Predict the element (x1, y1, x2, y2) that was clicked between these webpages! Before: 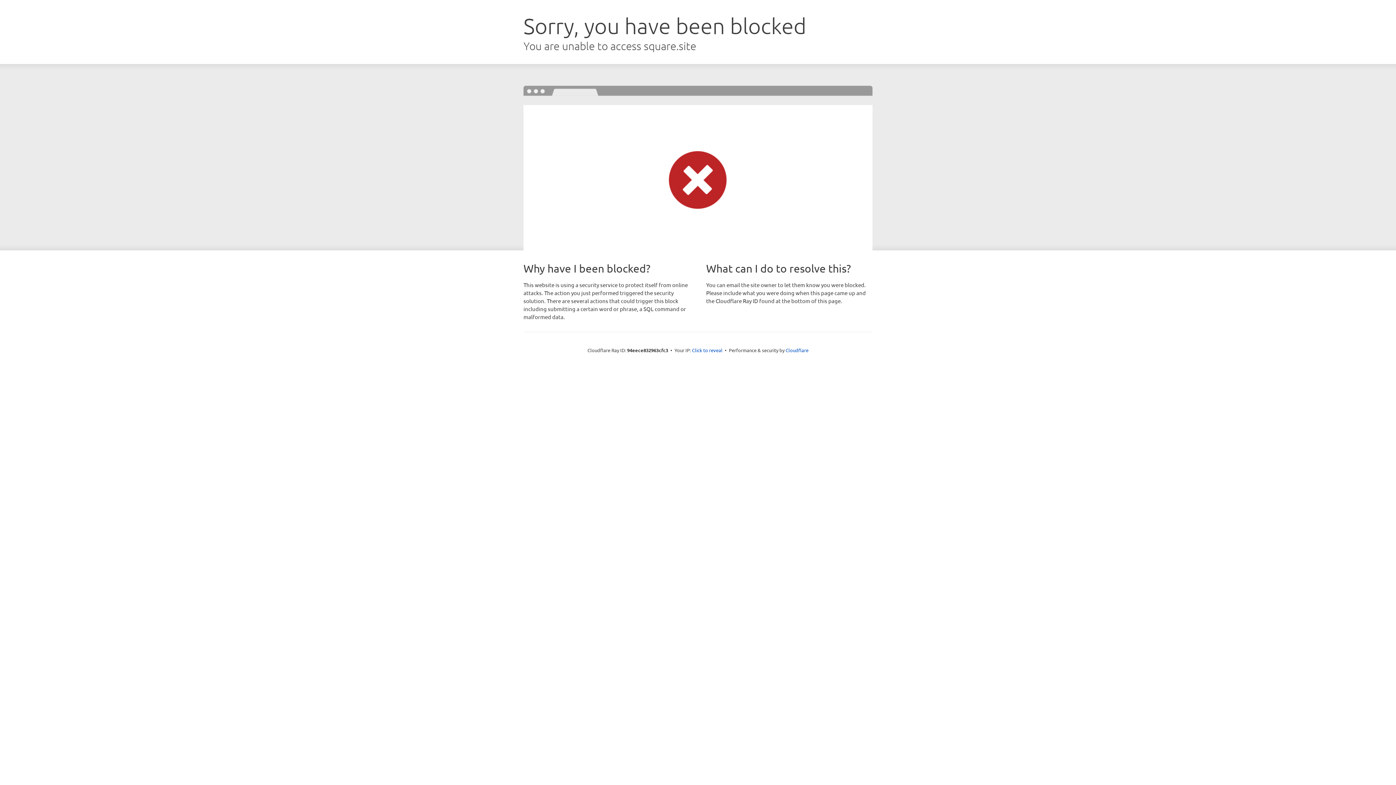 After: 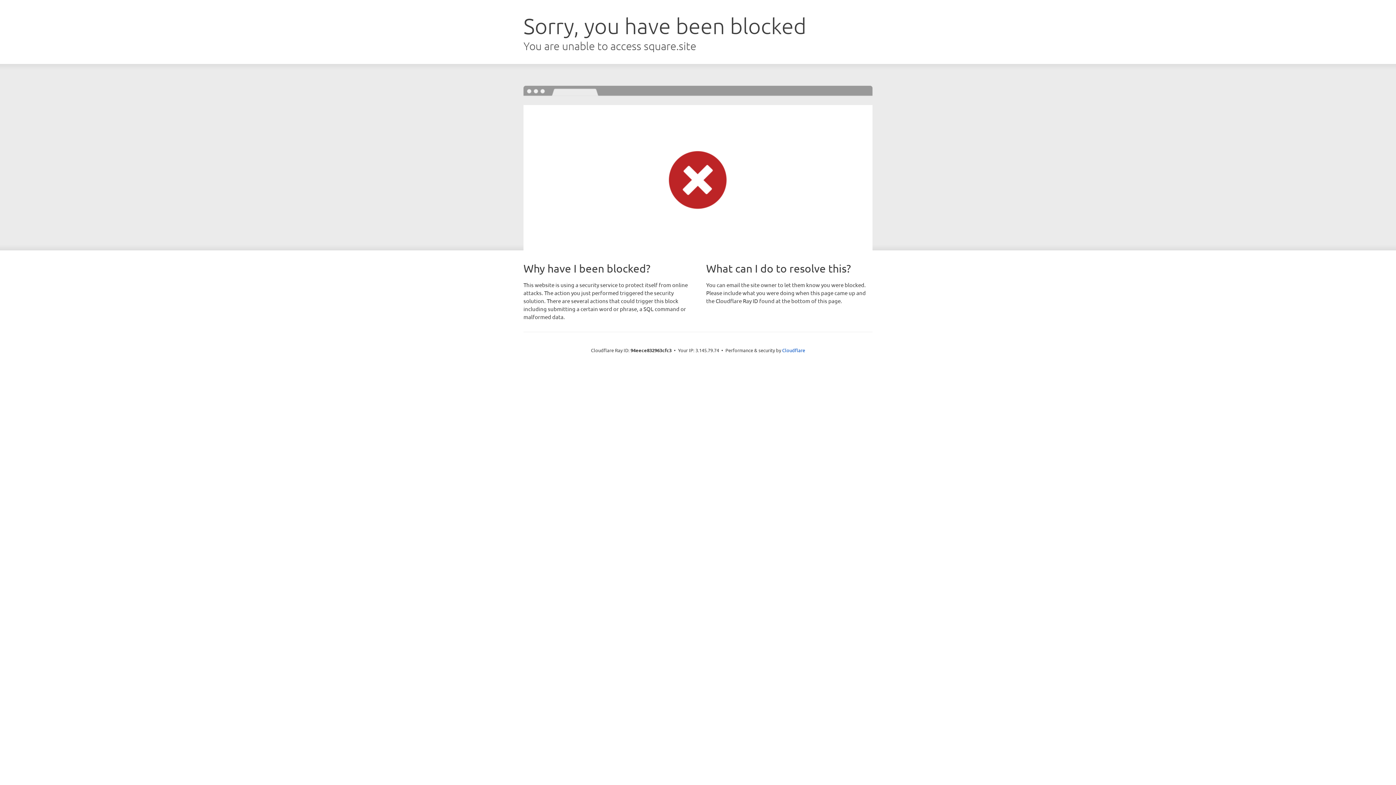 Action: bbox: (692, 346, 722, 353) label: Click to reveal